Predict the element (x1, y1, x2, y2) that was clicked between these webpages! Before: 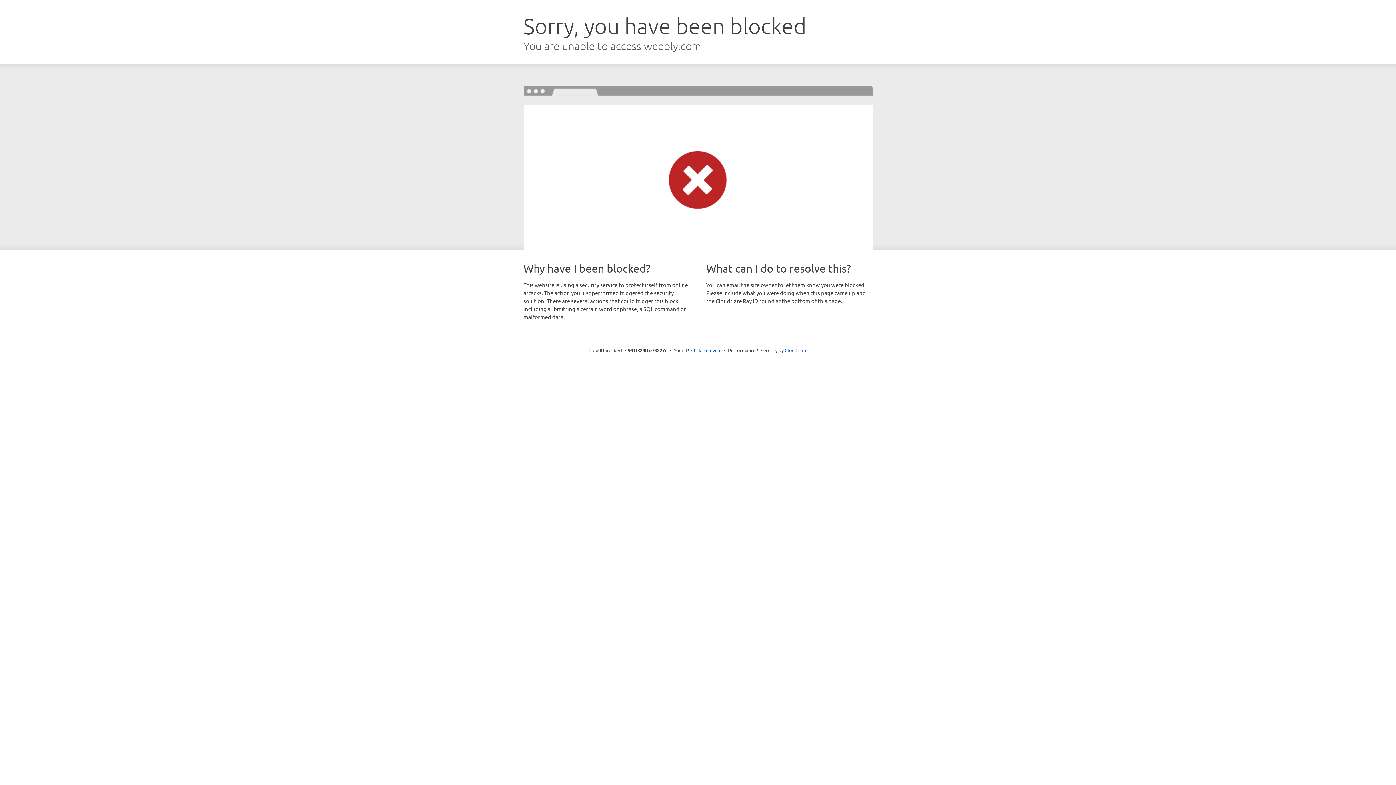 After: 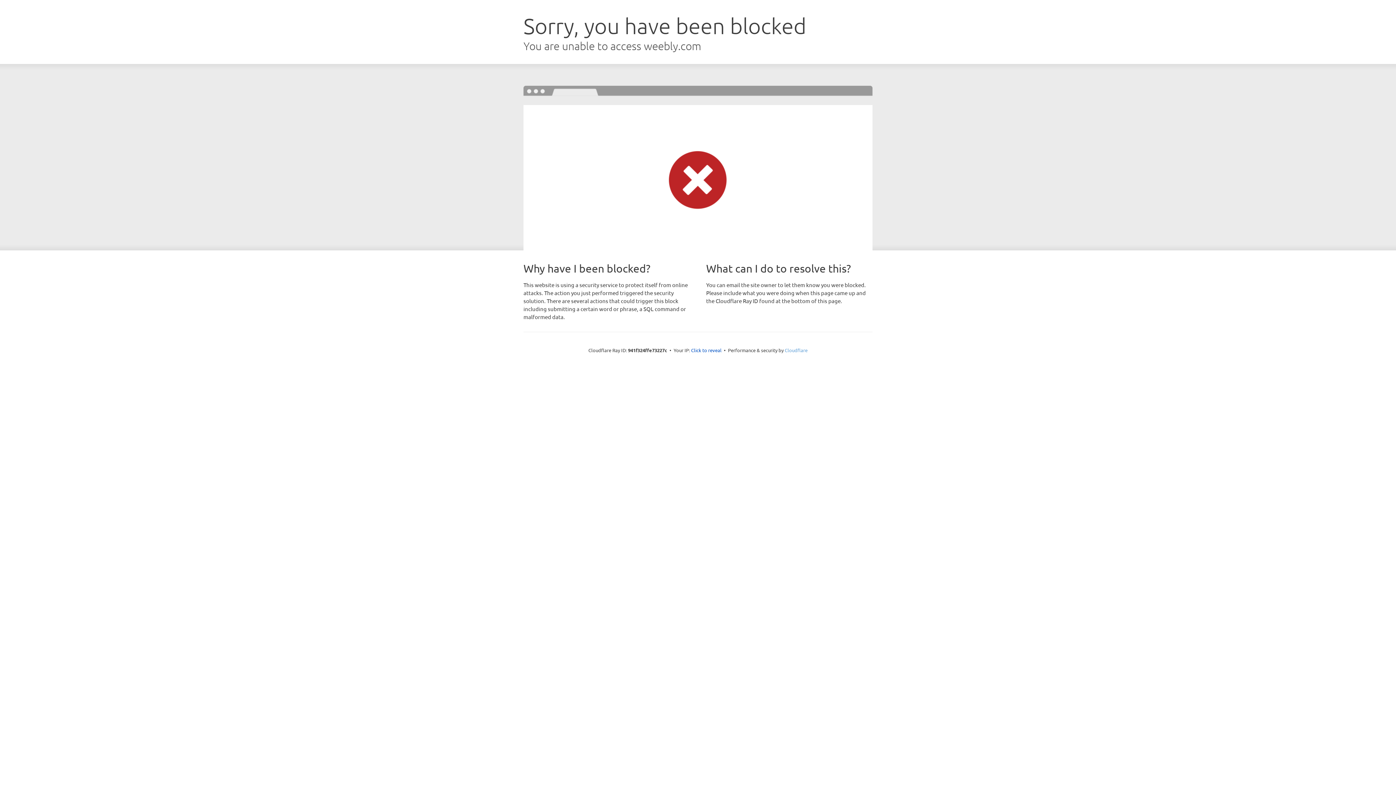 Action: label: Cloudflare bbox: (784, 347, 807, 353)